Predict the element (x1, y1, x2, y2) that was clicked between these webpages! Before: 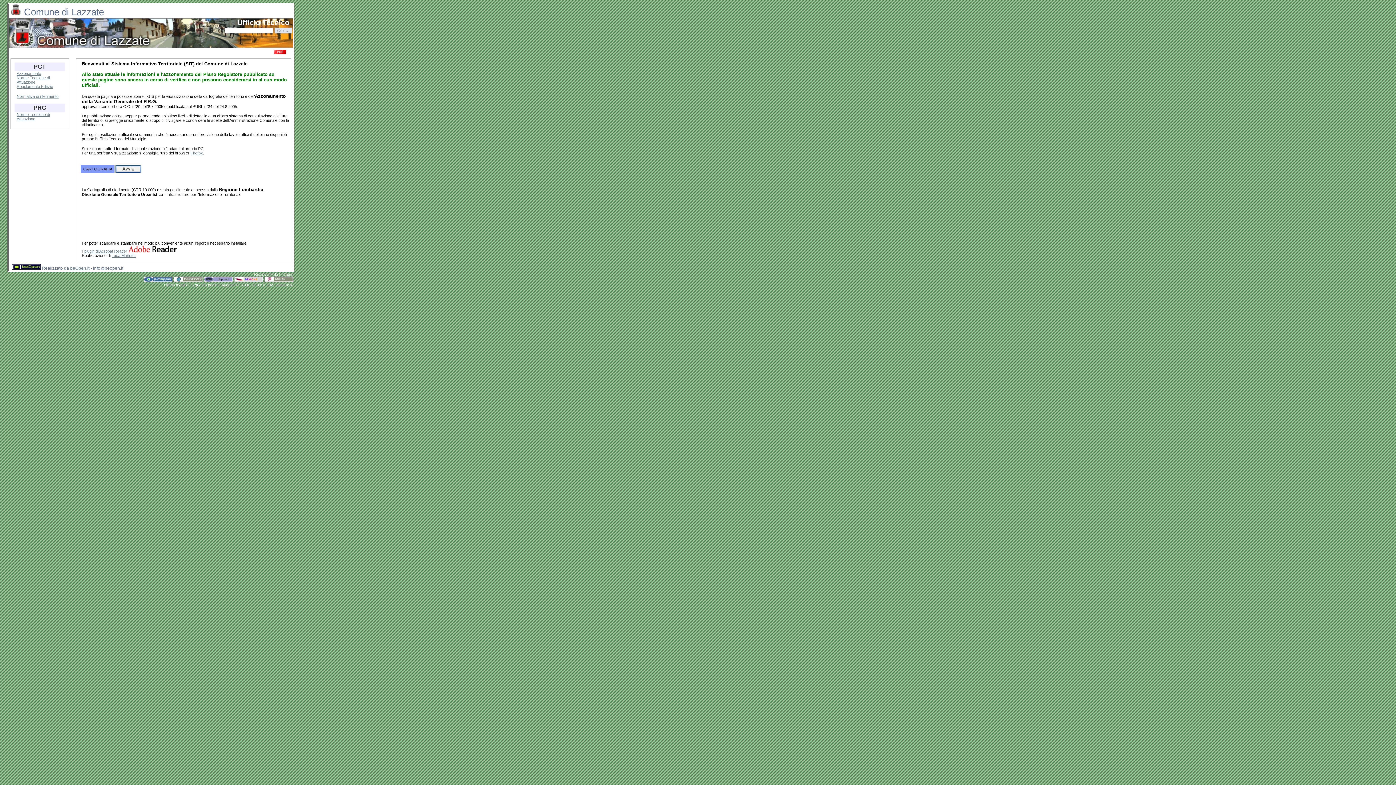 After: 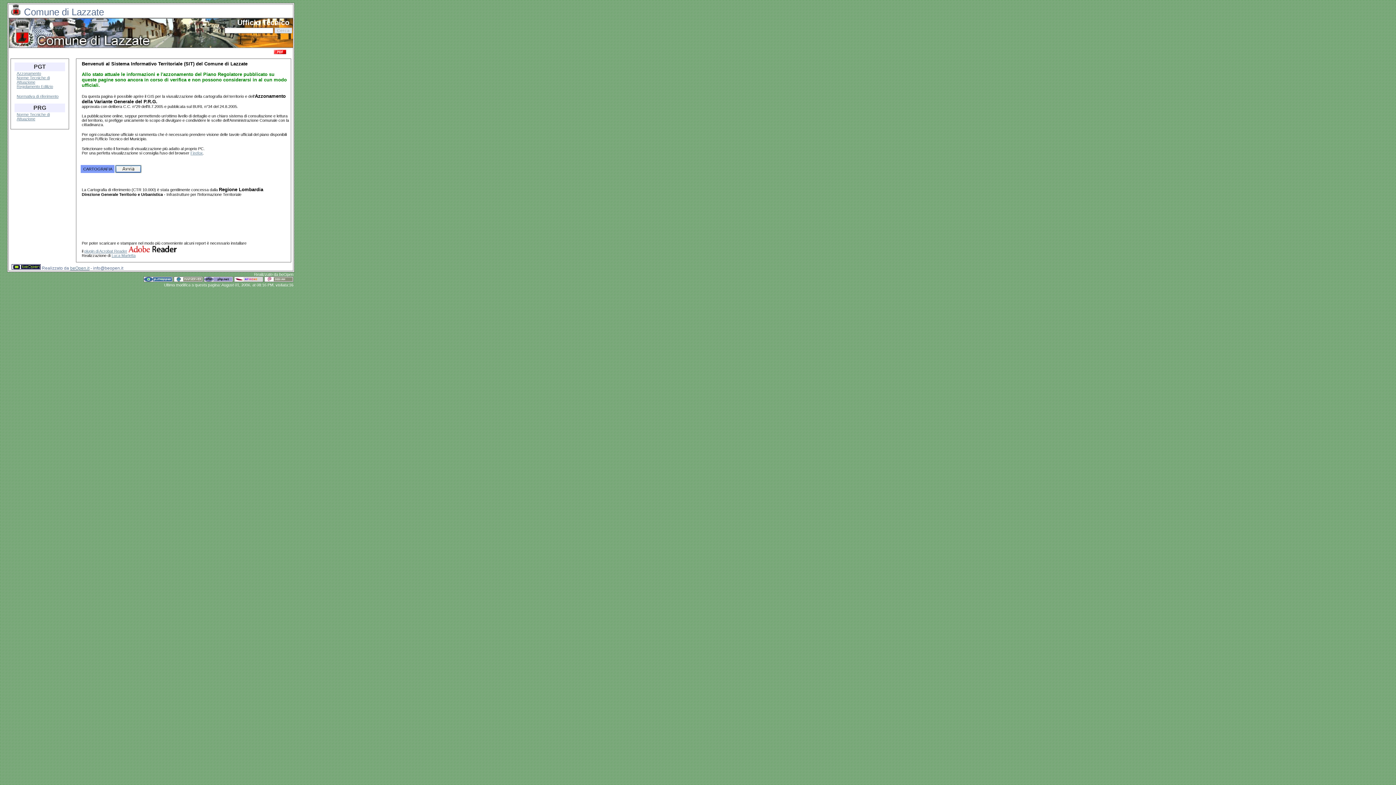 Action: bbox: (11, 265, 40, 271)